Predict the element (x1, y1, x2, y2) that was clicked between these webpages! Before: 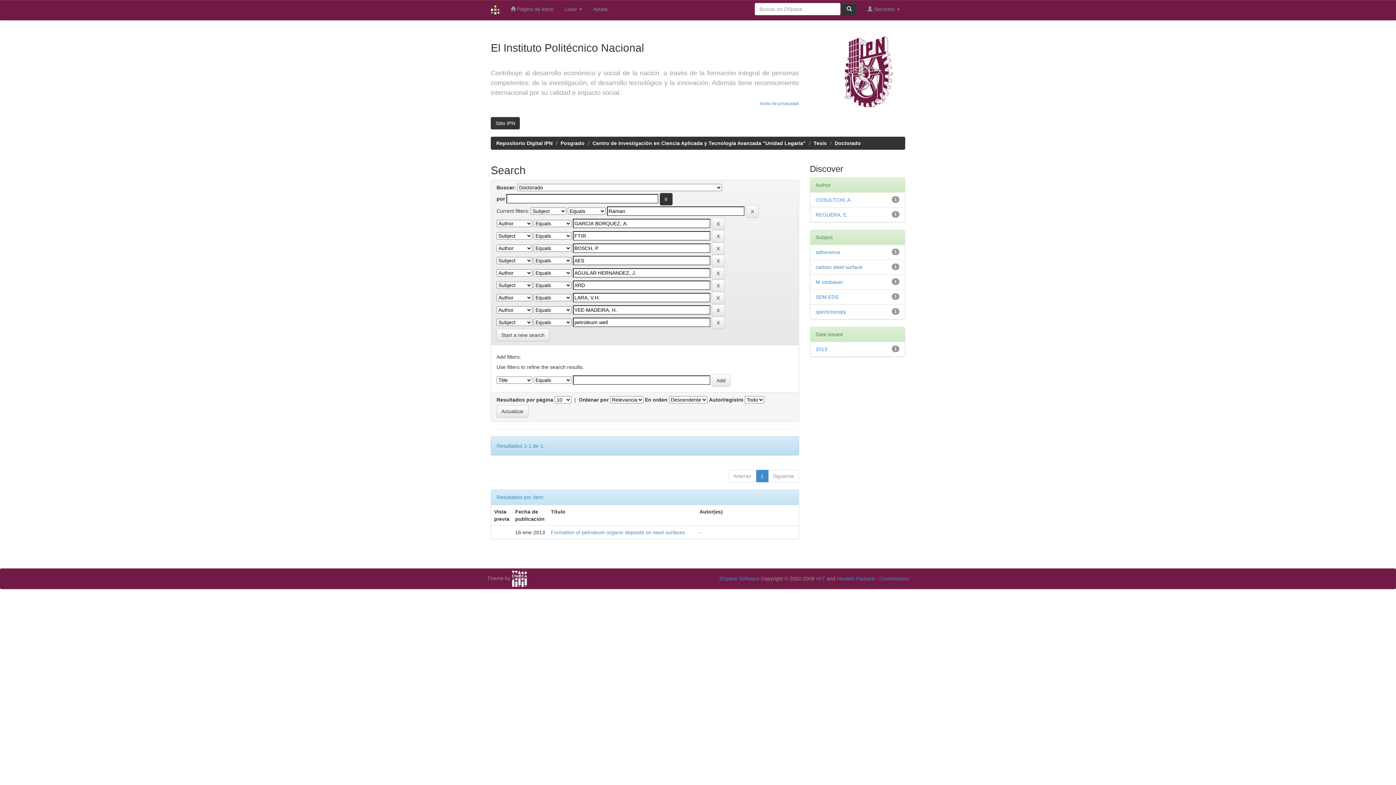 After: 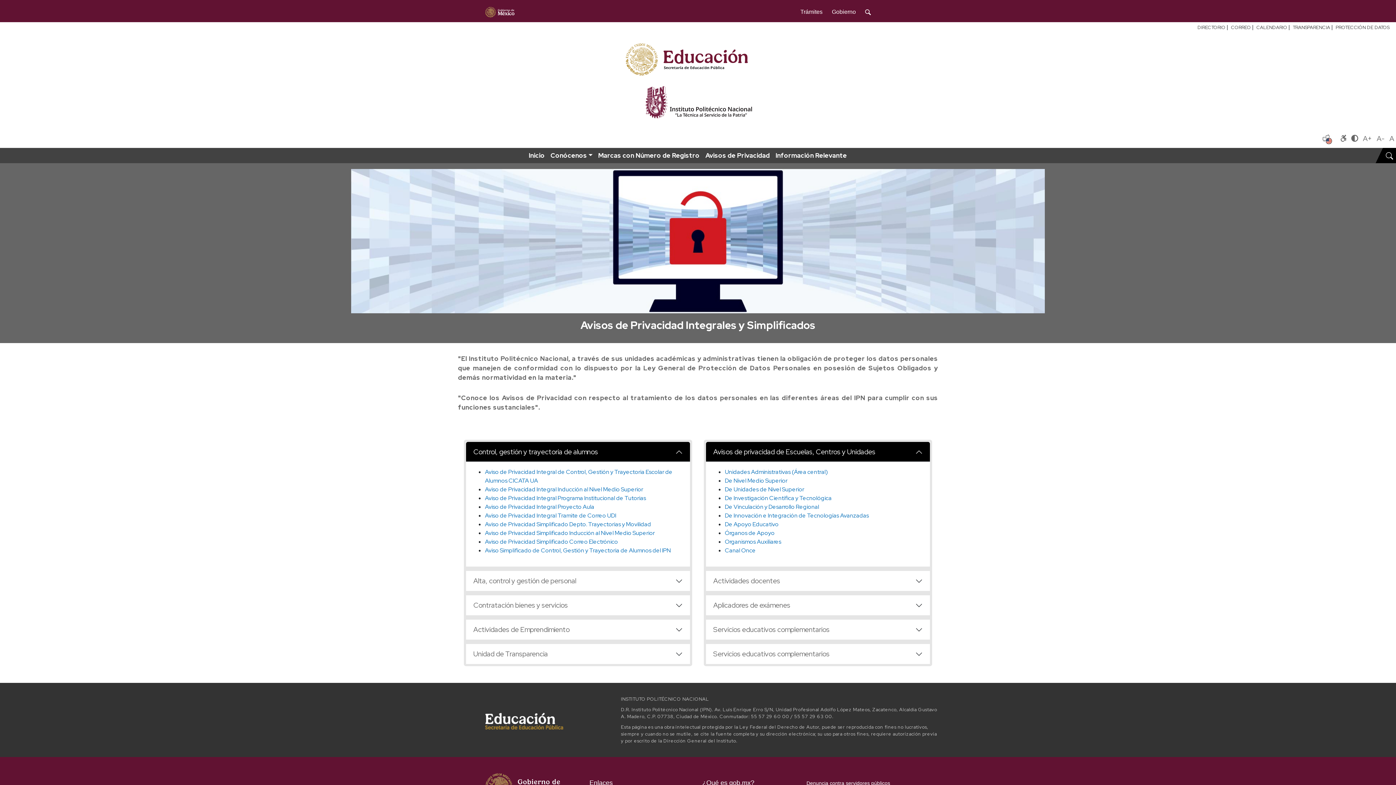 Action: label: Aviso de privacidad bbox: (760, 101, 799, 106)